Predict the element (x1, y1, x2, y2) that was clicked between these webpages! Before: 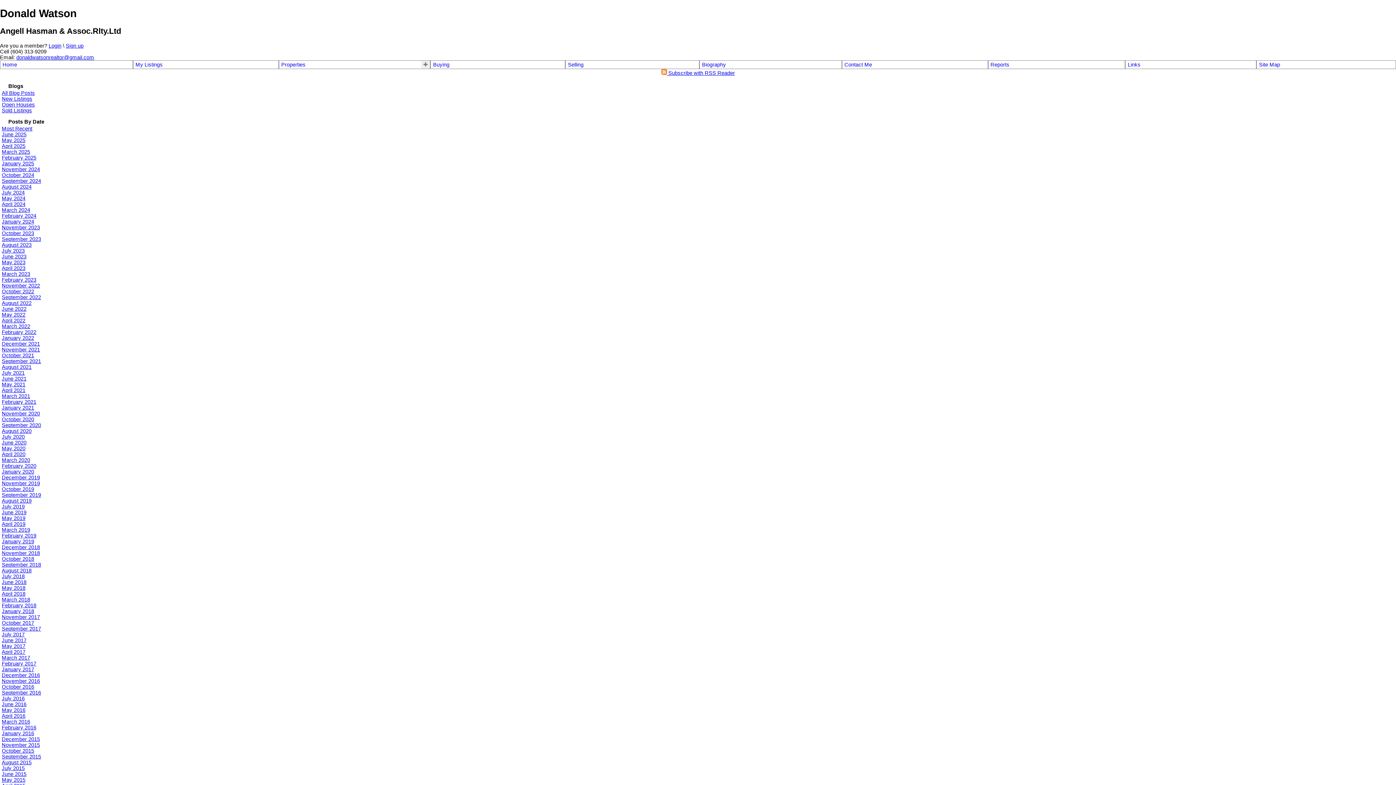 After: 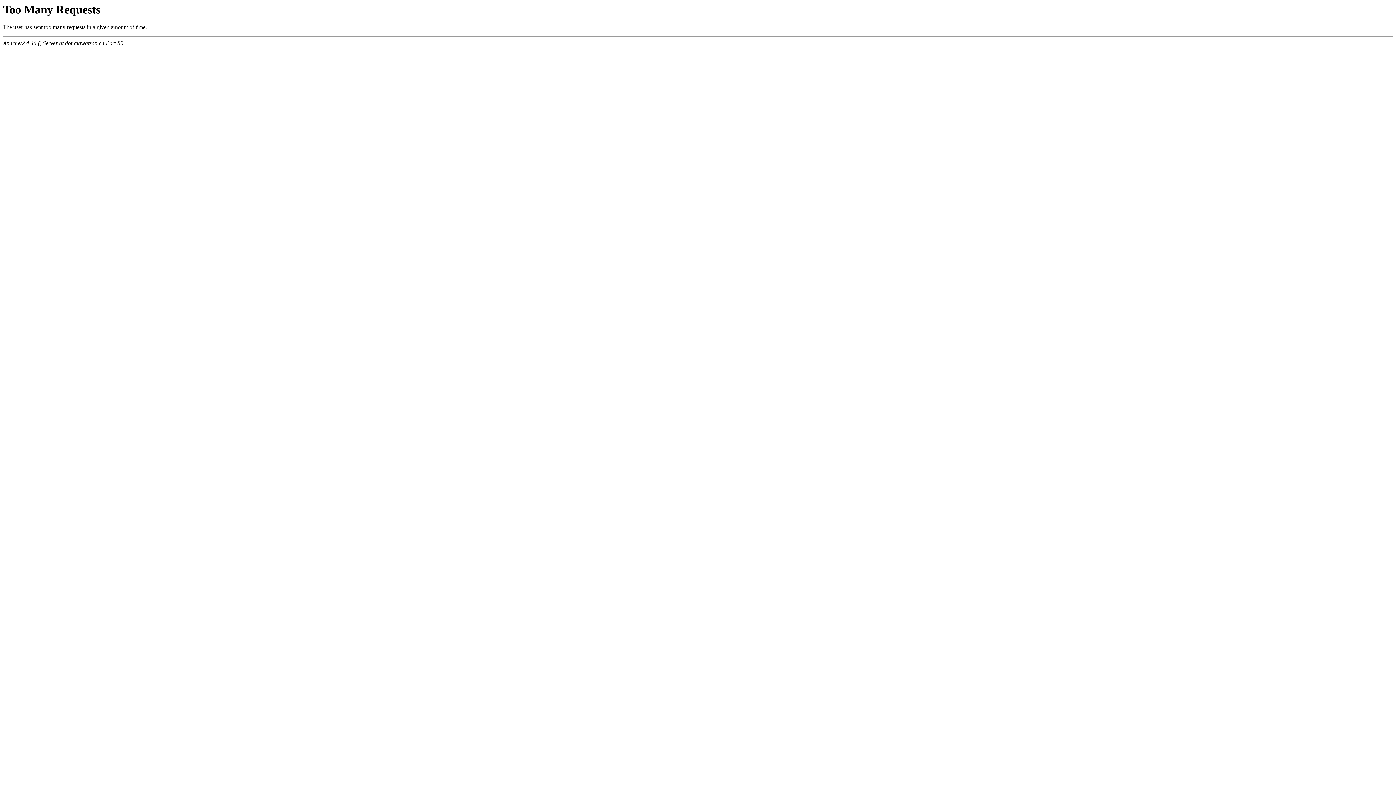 Action: bbox: (1, 550, 40, 556) label: November 2018